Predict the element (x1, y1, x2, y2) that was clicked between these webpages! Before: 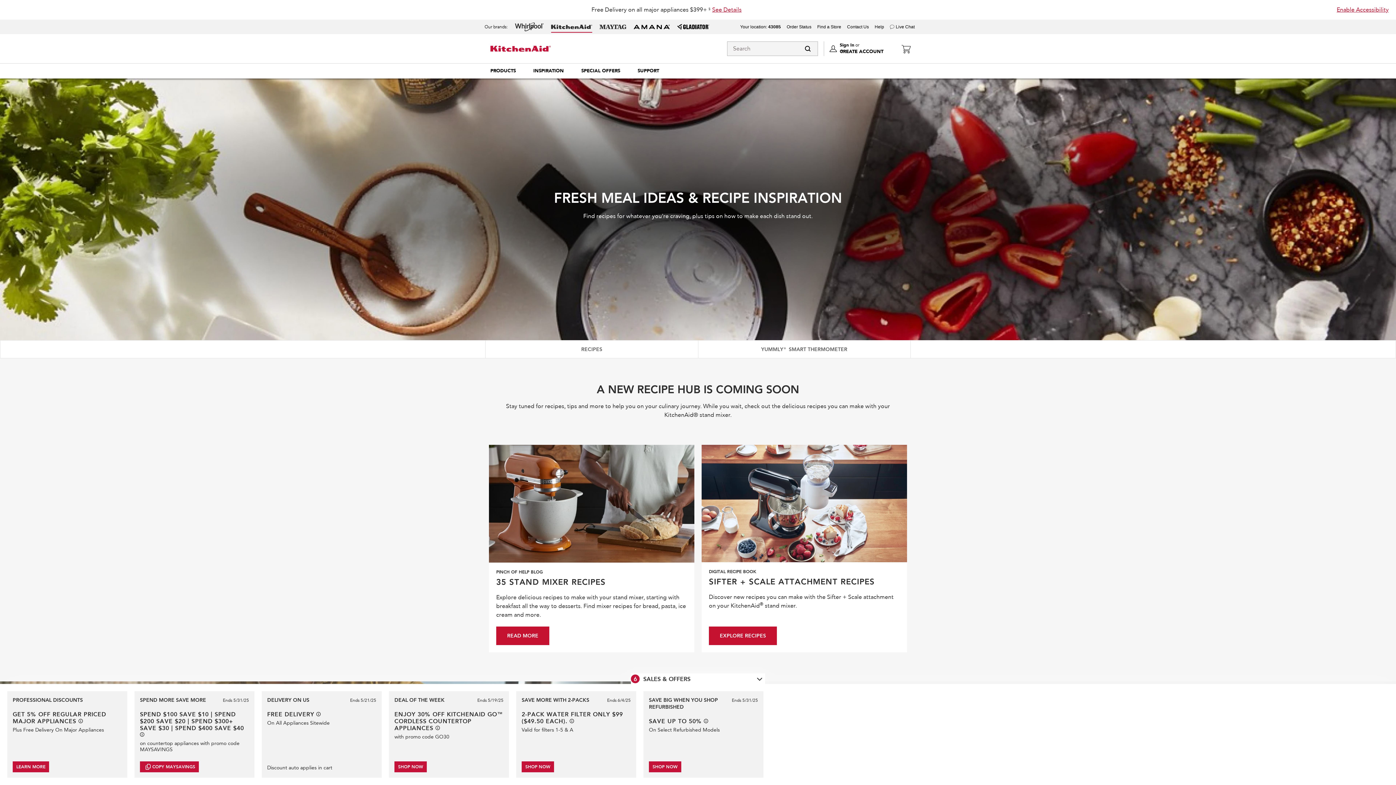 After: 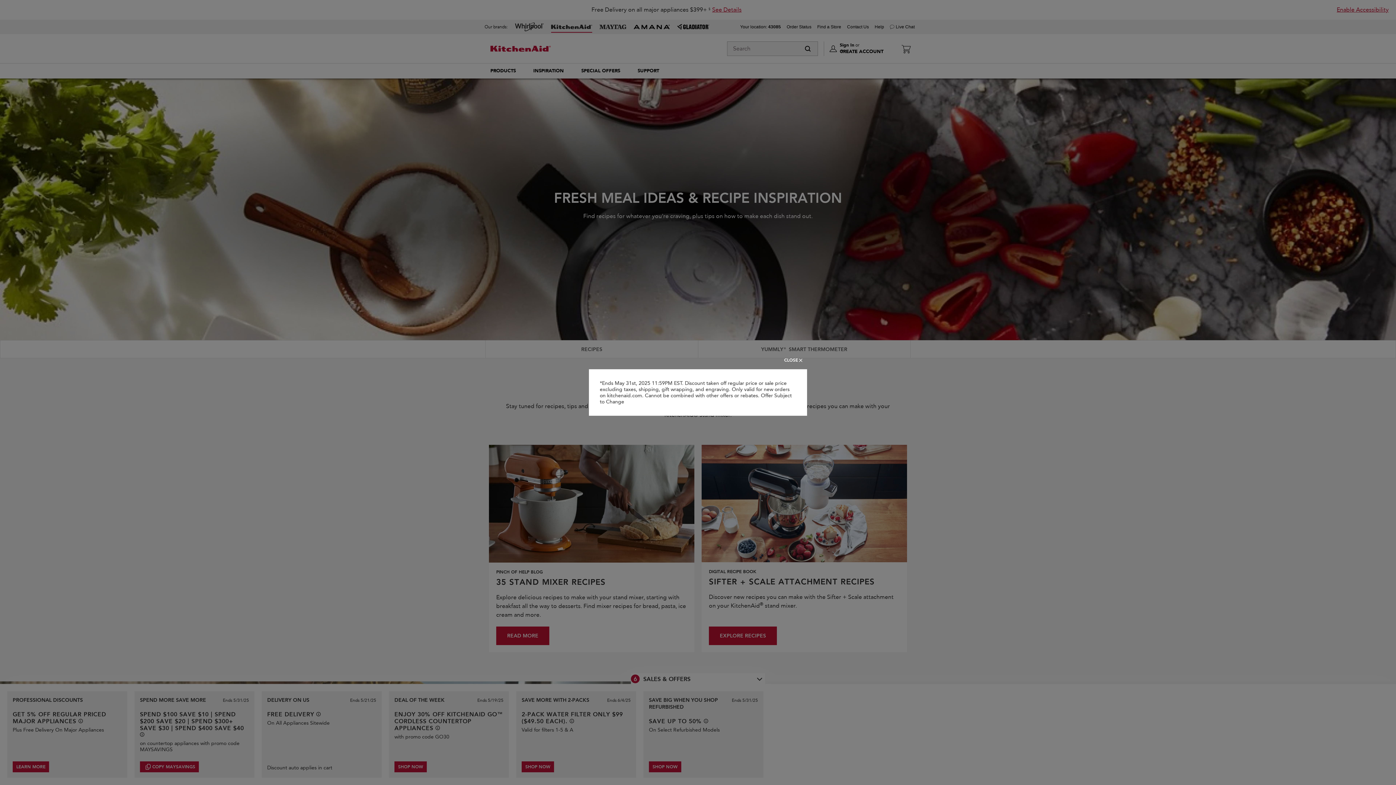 Action: bbox: (140, 732, 144, 737) label: See offer details